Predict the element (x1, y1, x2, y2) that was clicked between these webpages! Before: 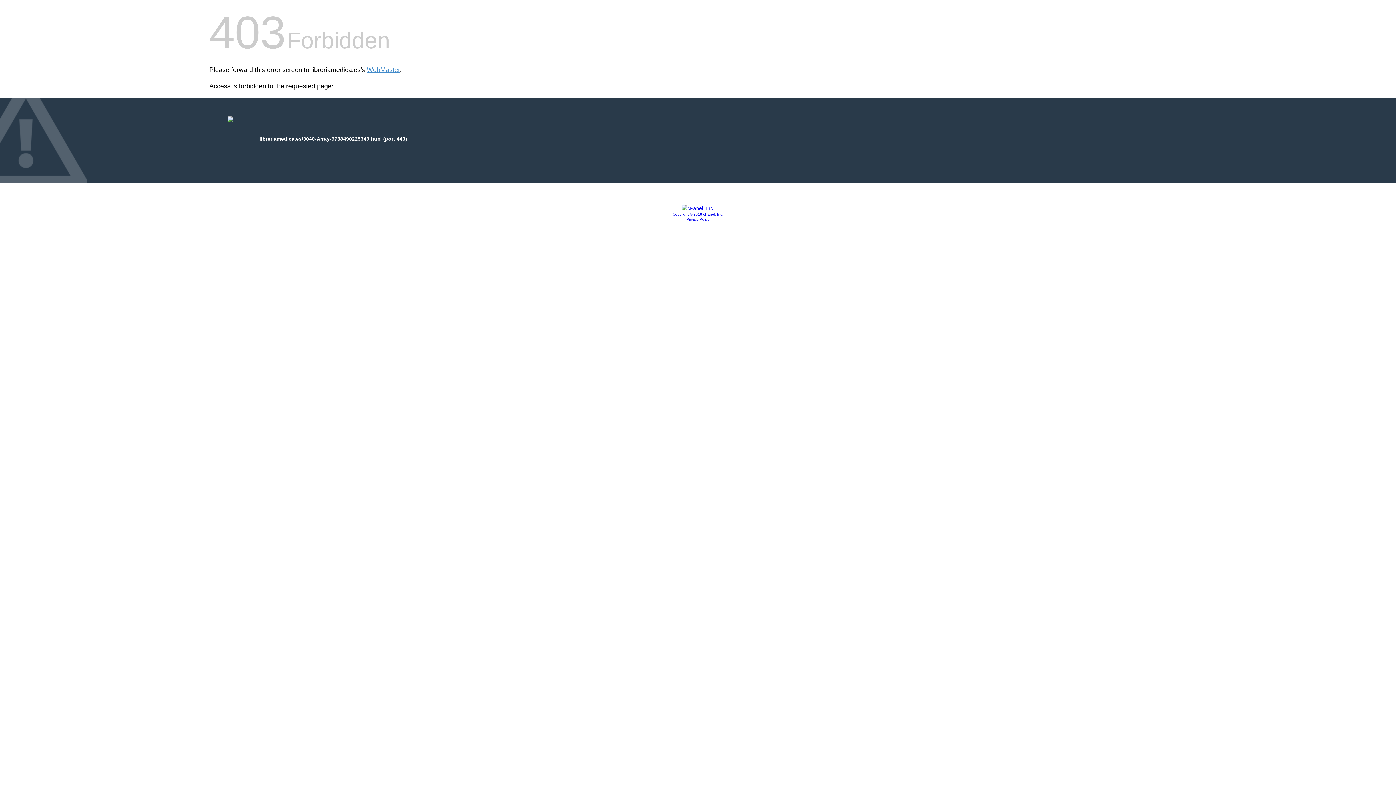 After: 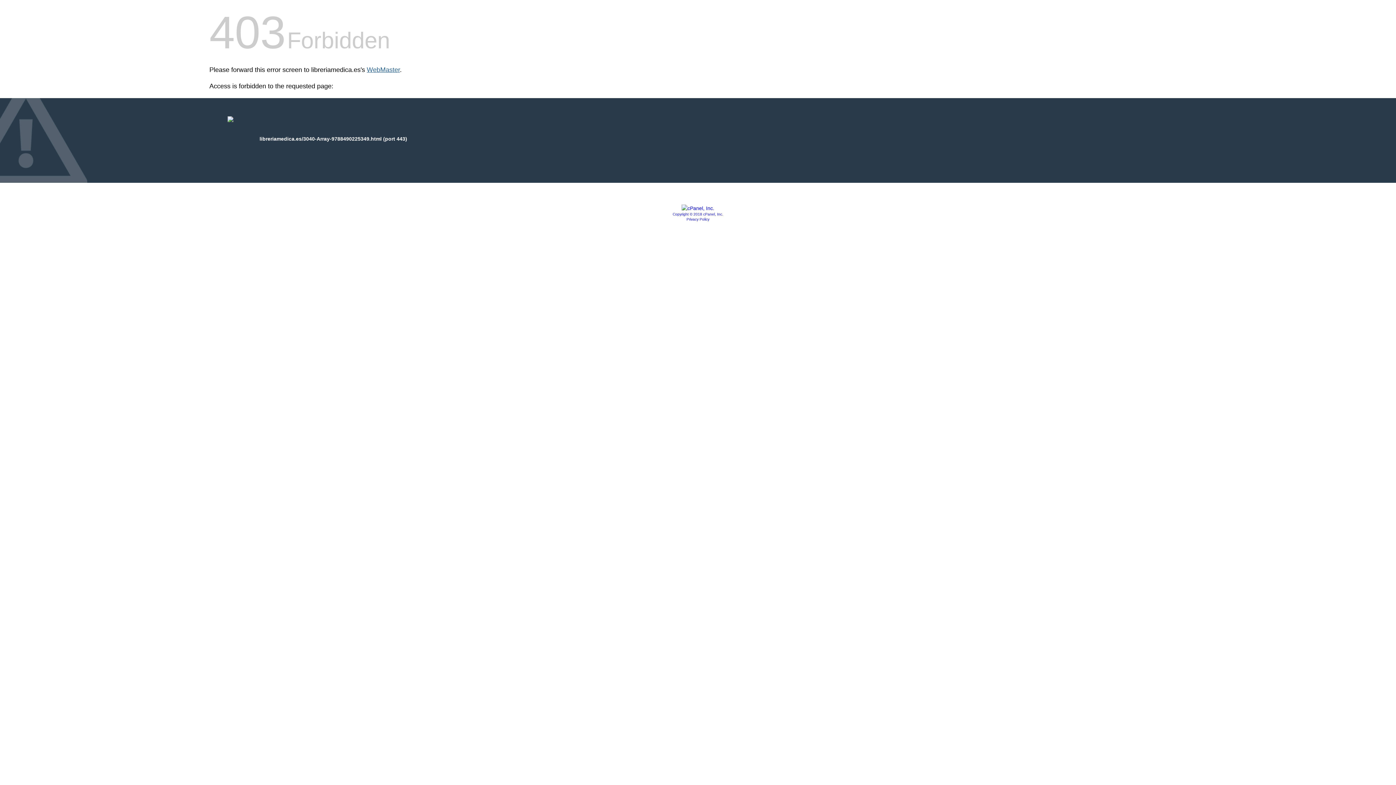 Action: label: WebMaster bbox: (366, 66, 400, 73)